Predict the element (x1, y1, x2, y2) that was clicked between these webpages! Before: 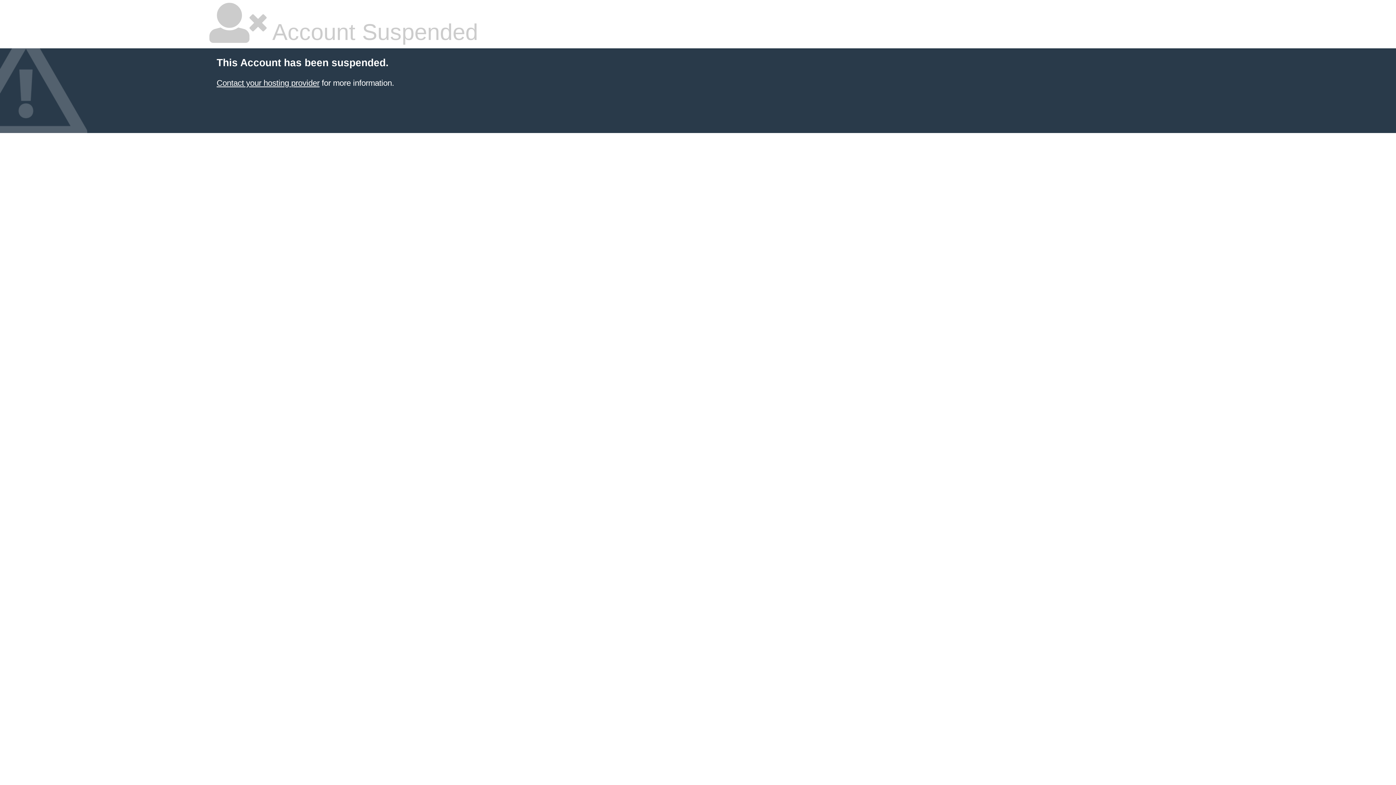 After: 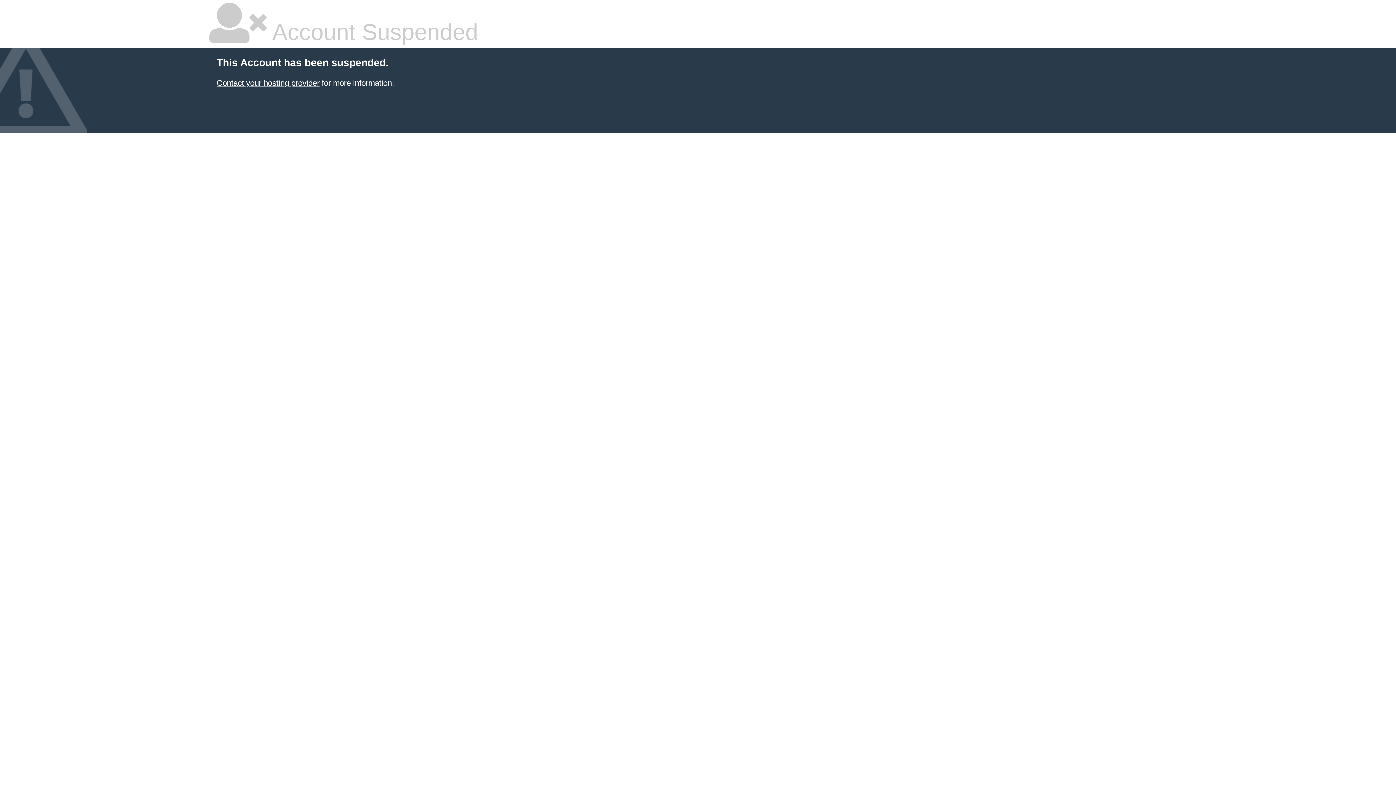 Action: bbox: (216, 78, 319, 87) label: Contact your hosting provider